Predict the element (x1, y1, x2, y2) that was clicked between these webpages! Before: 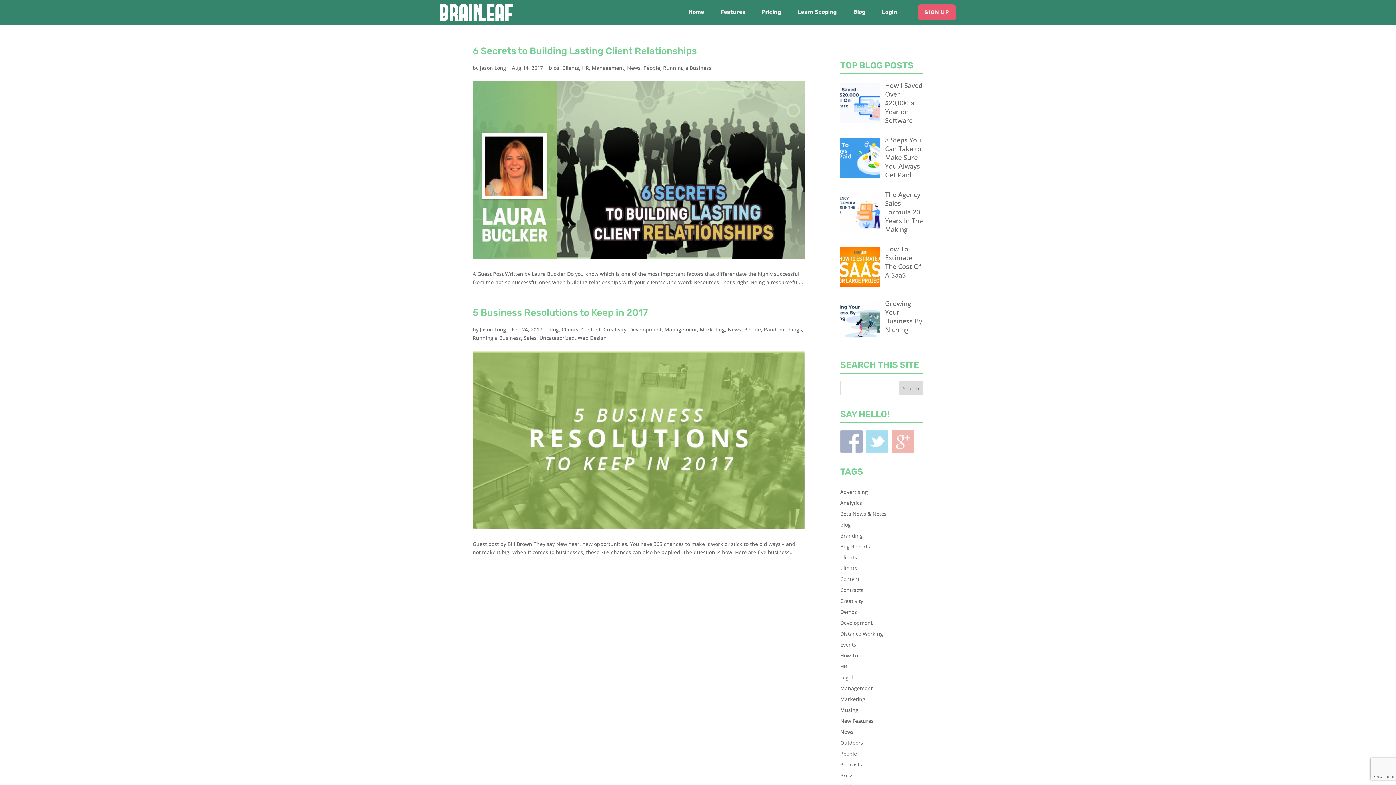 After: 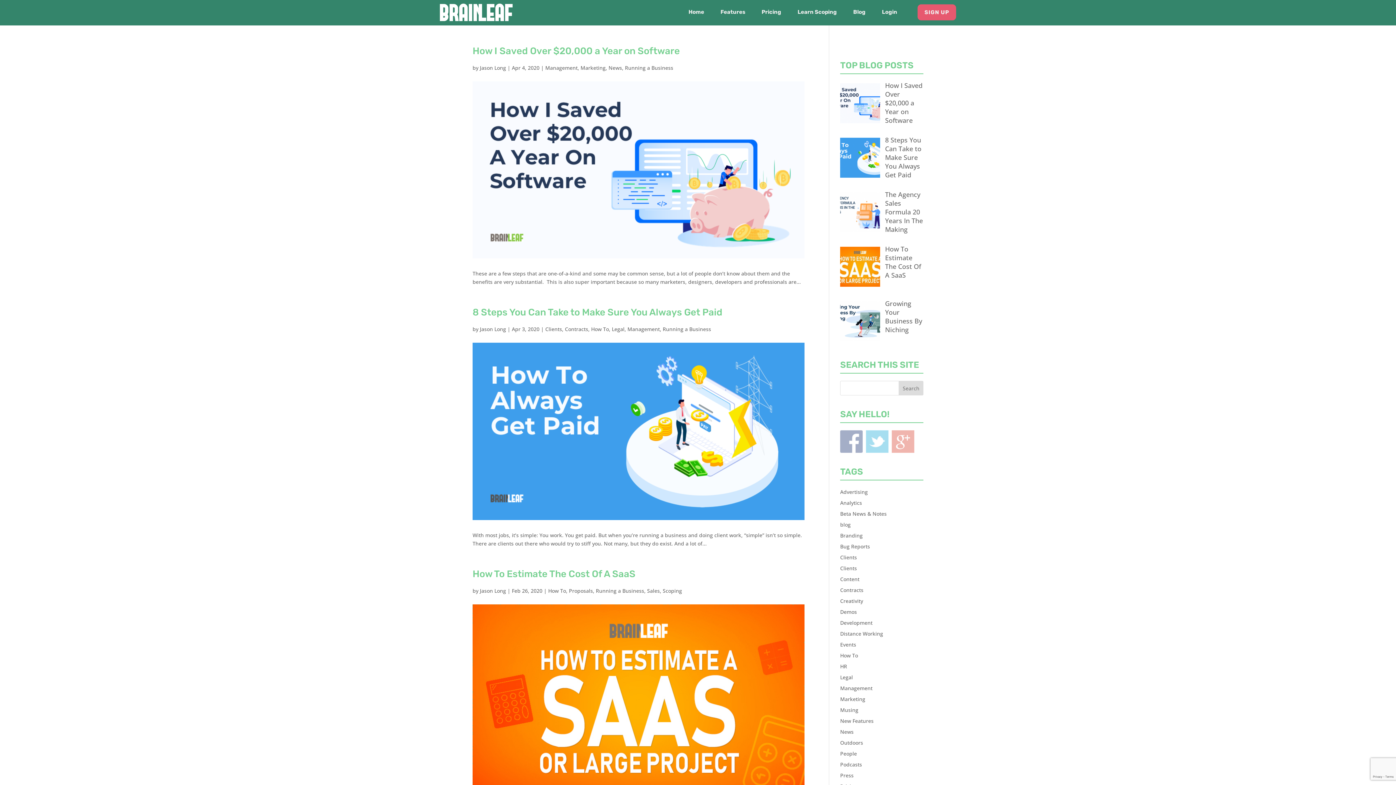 Action: bbox: (472, 334, 521, 341) label: Running a Business